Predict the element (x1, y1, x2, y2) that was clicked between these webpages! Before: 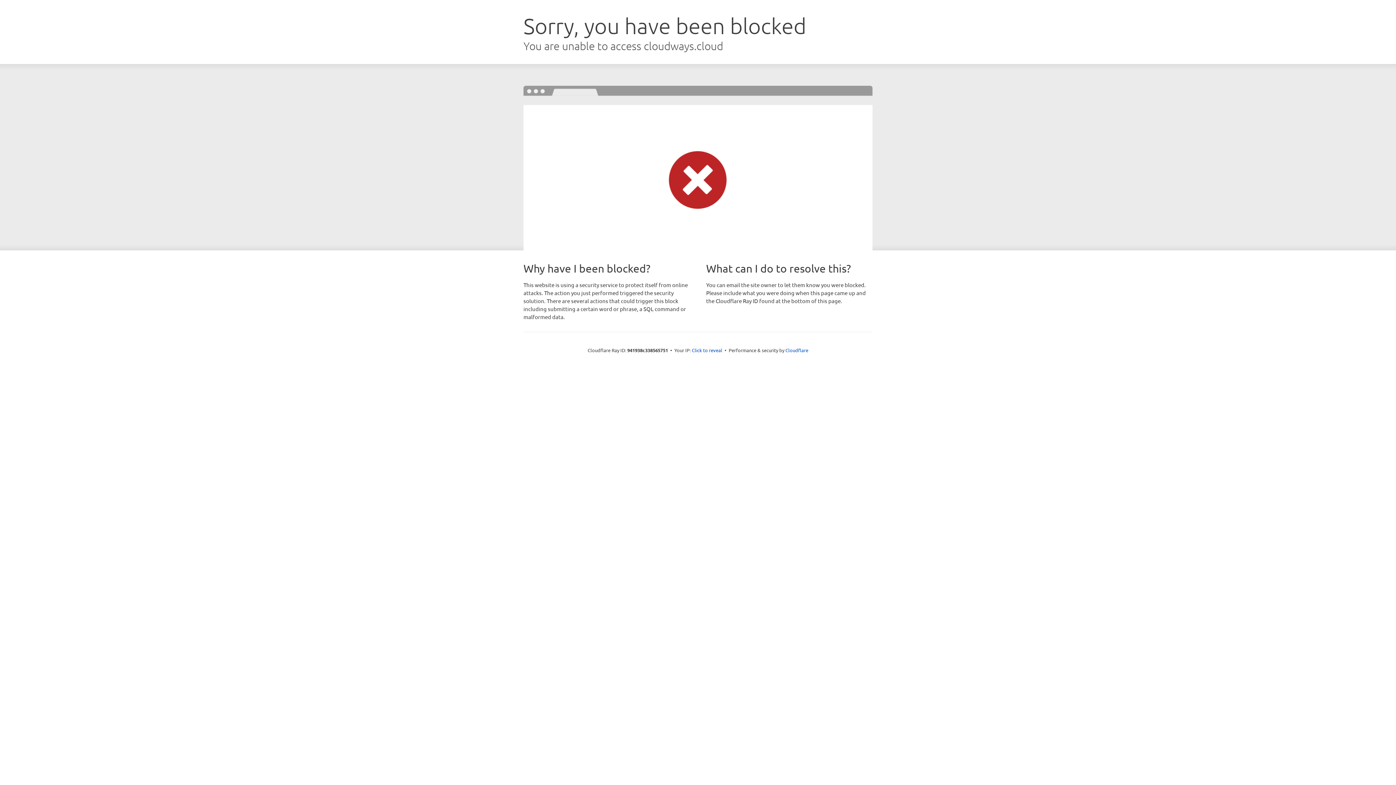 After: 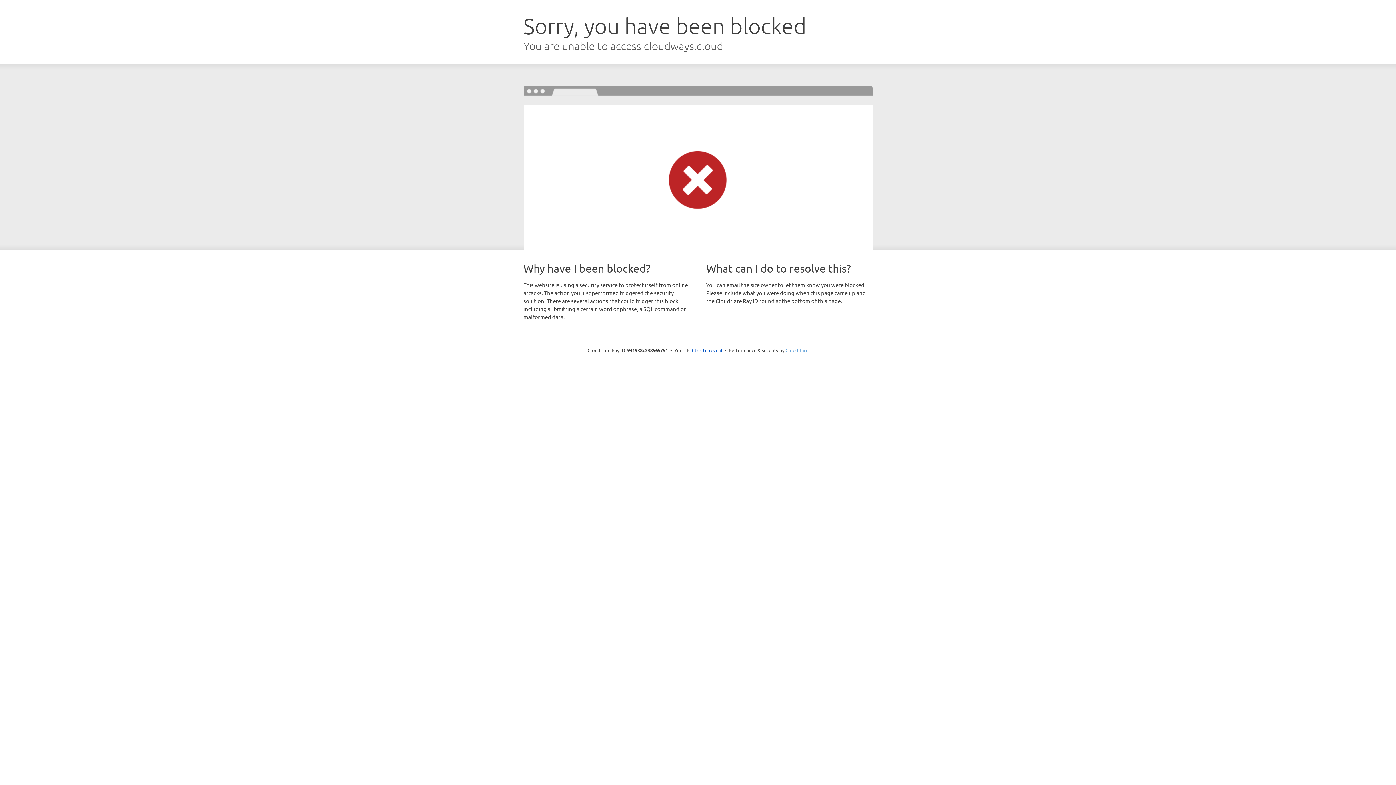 Action: bbox: (785, 347, 808, 353) label: Cloudflare